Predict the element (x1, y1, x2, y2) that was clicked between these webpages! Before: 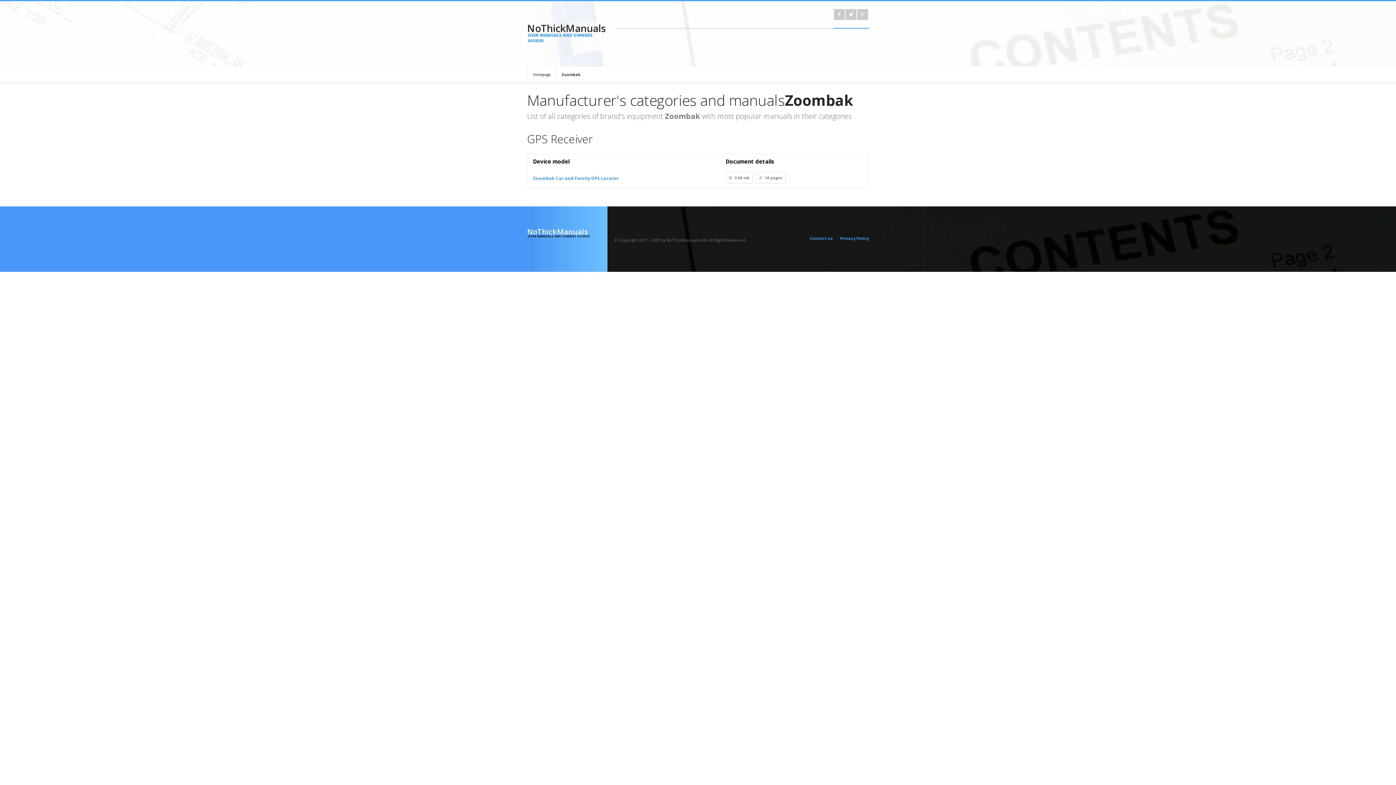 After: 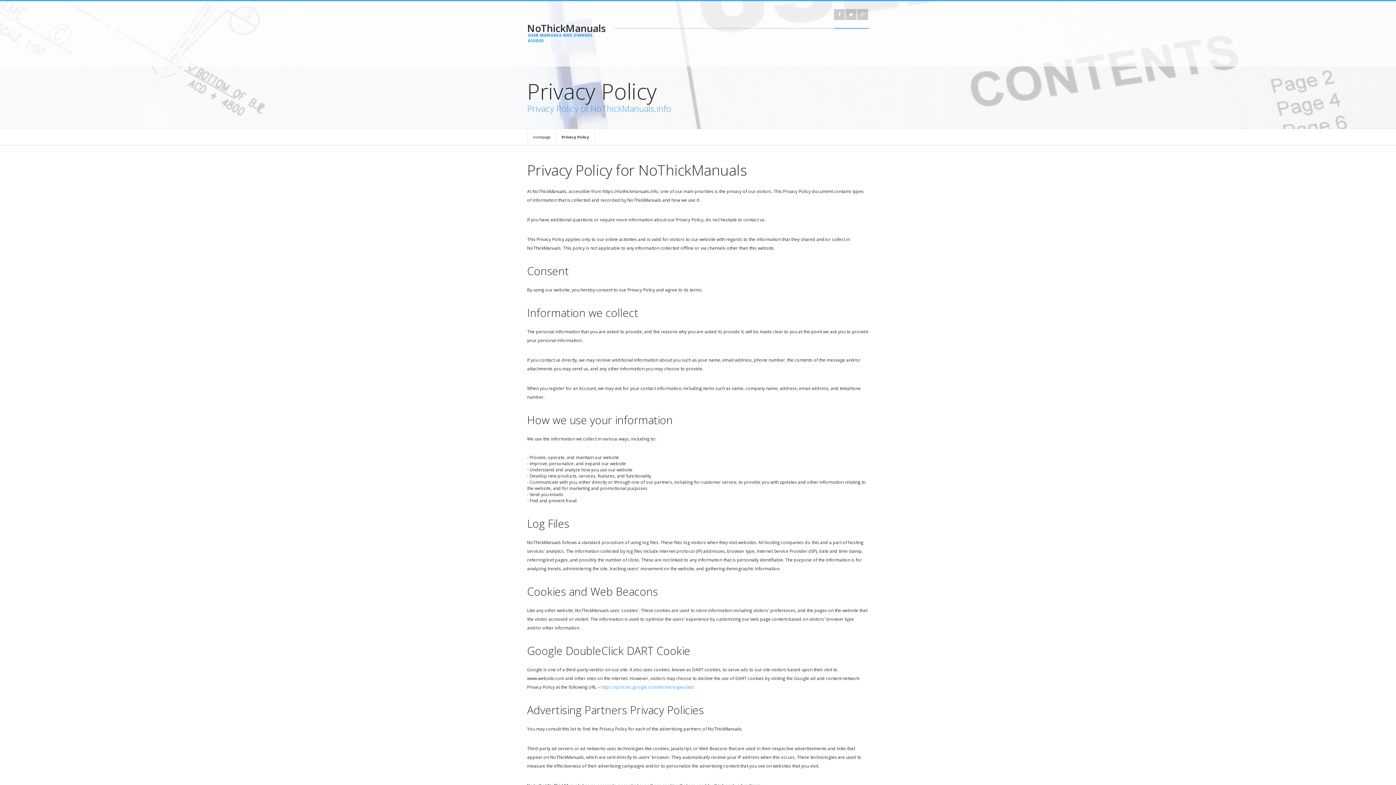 Action: label: Privacy Policy bbox: (840, 235, 869, 241)